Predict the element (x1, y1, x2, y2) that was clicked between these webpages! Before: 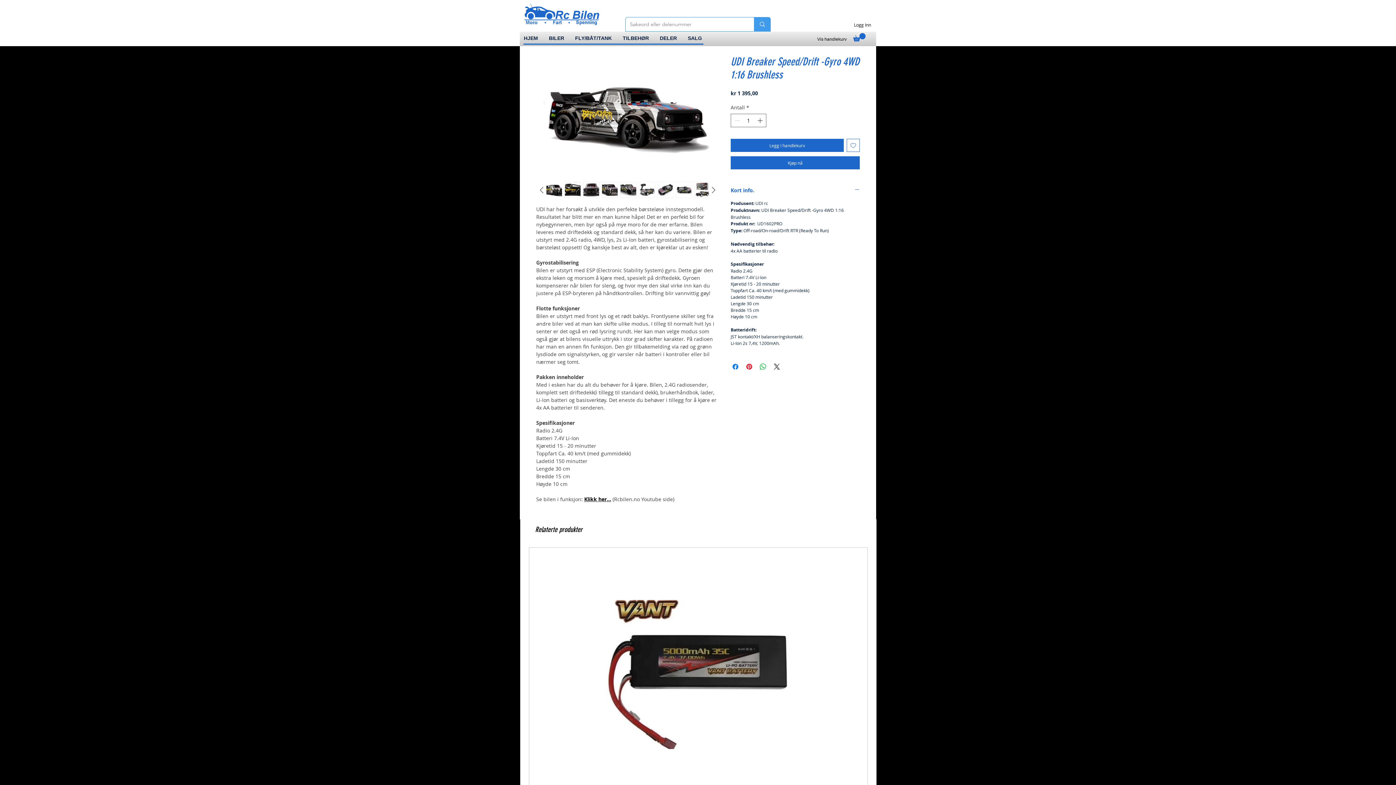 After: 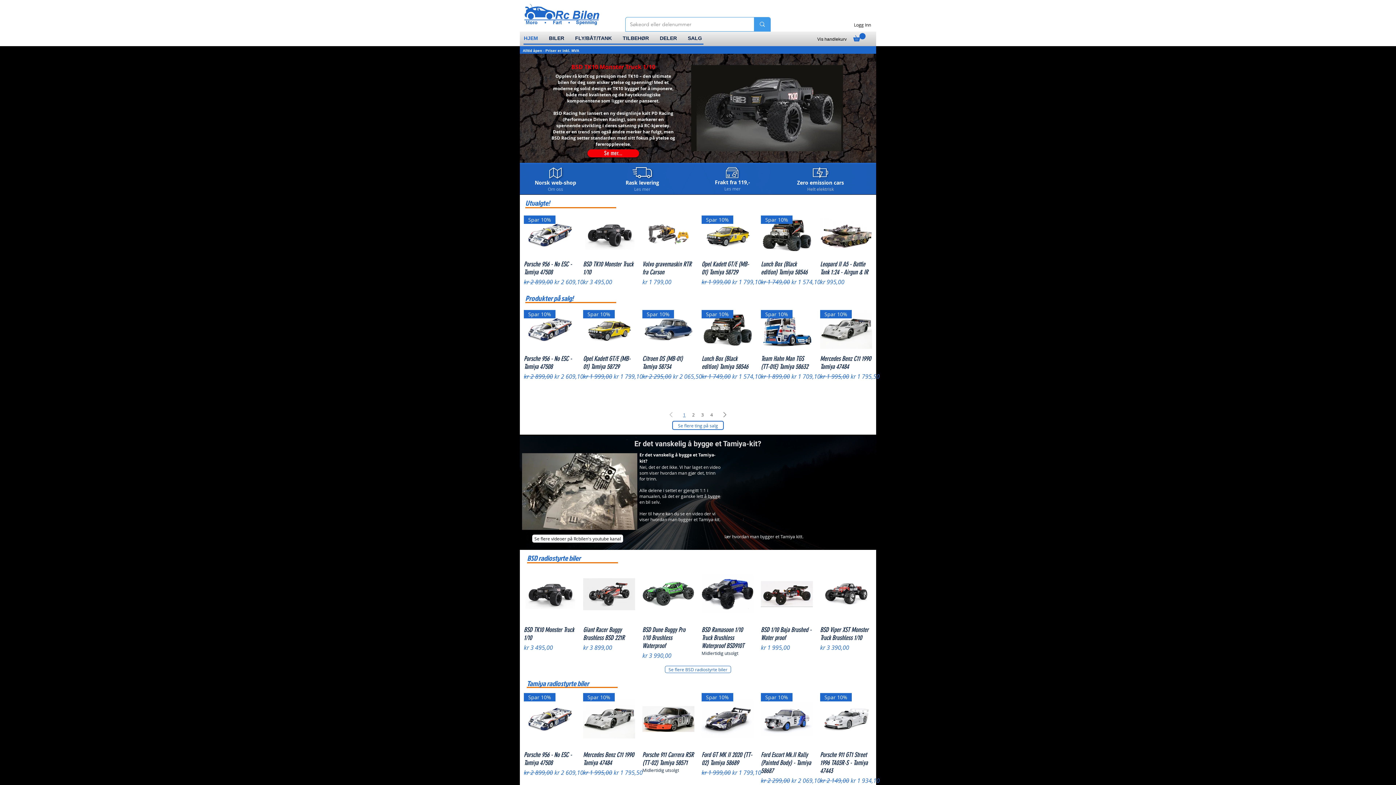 Action: label: HJEM bbox: (518, 34, 543, 42)